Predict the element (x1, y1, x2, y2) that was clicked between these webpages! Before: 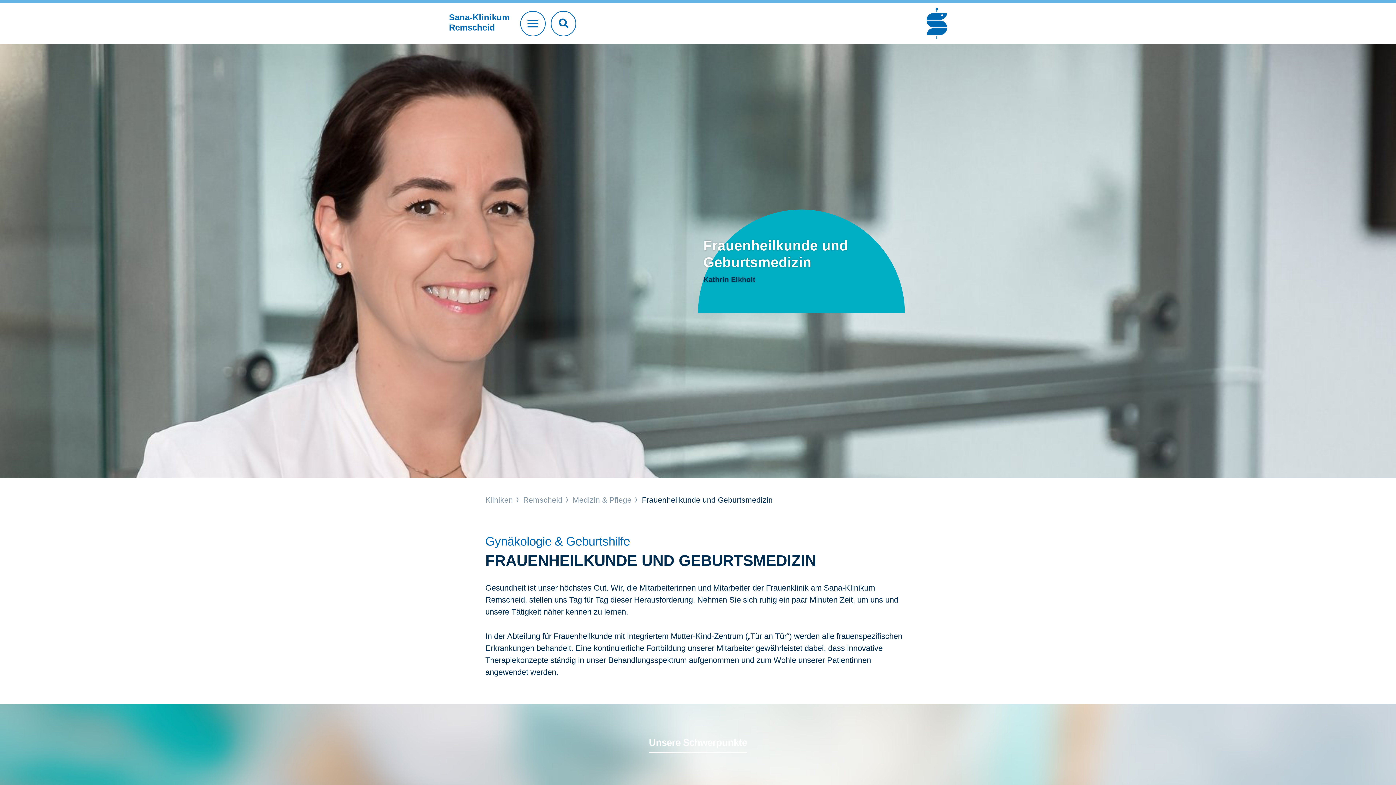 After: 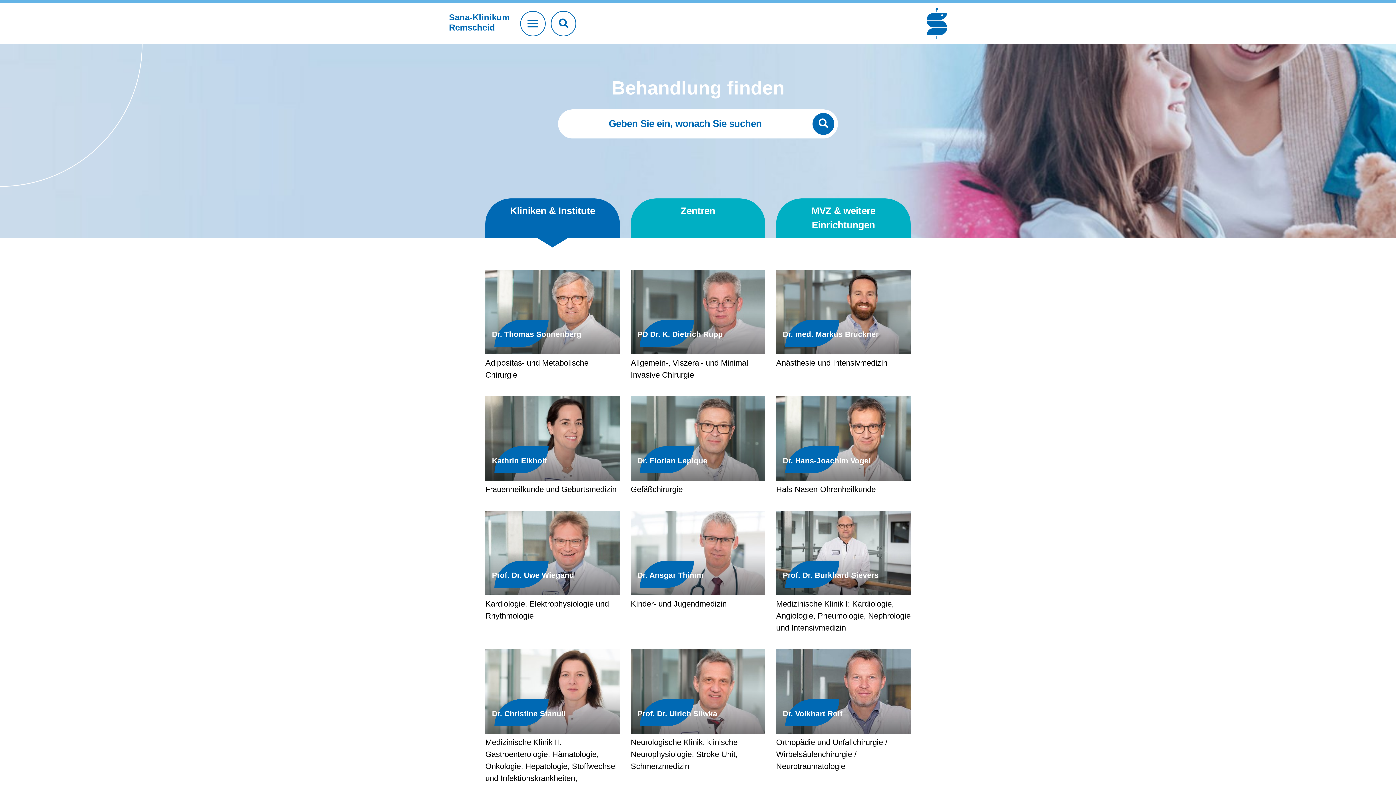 Action: label:  Medizin & Pflege  bbox: (570, 496, 633, 504)